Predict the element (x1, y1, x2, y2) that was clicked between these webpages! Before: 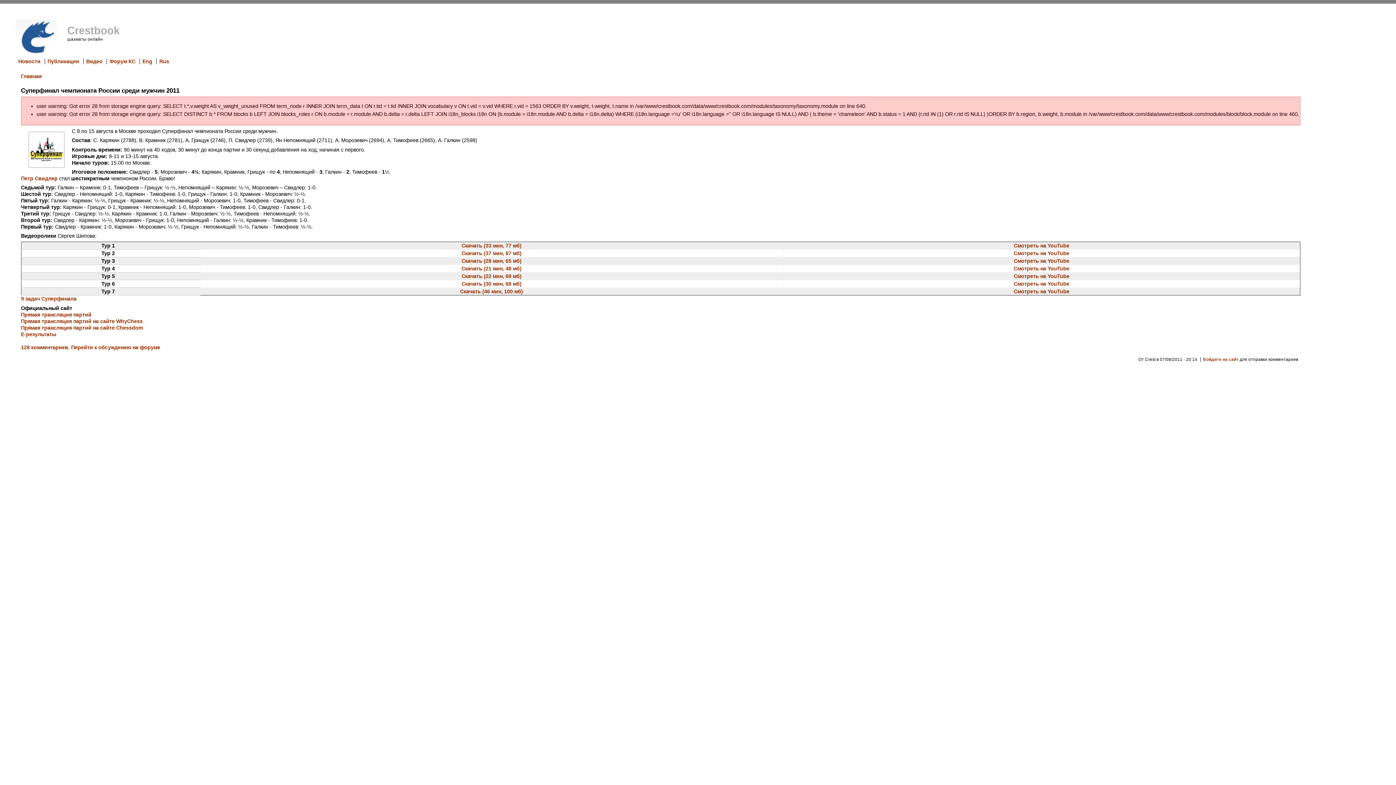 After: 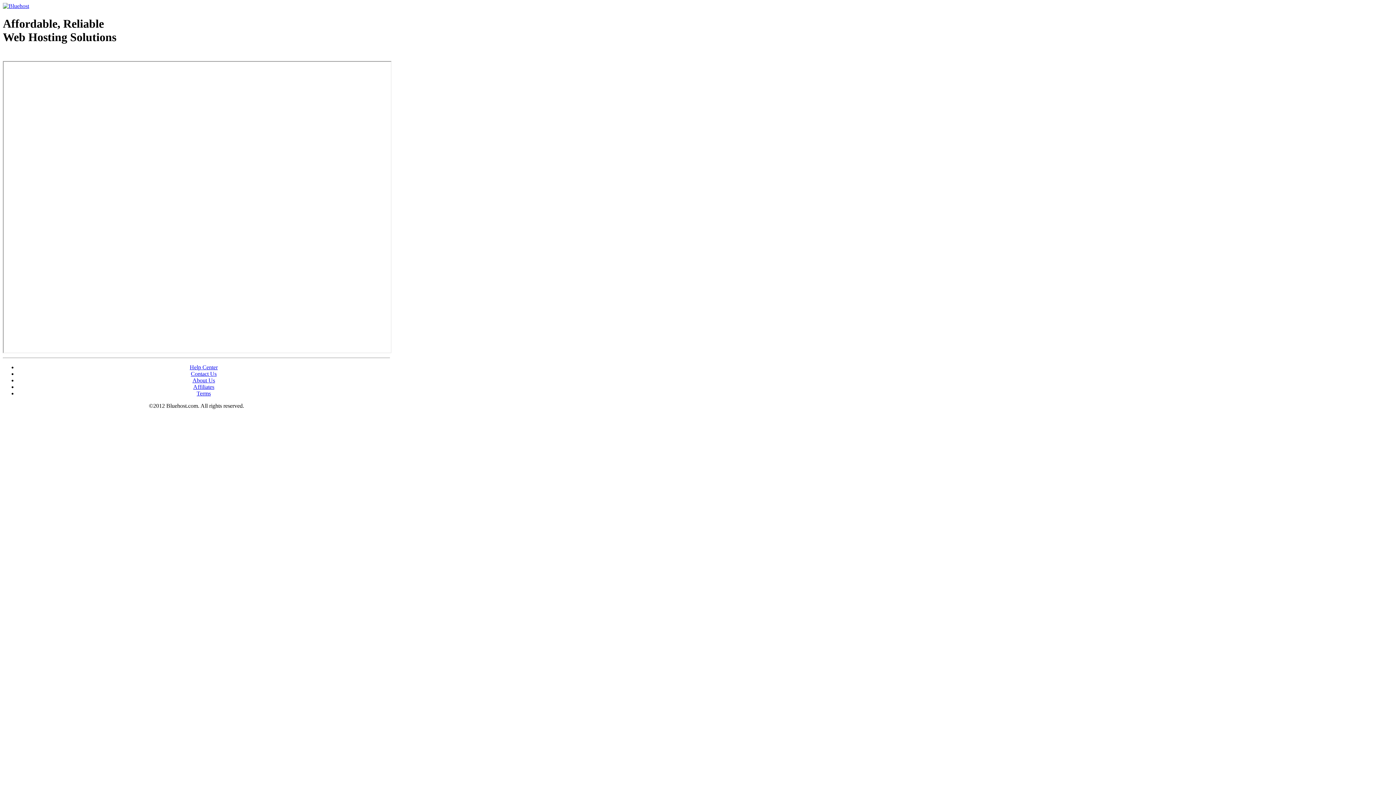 Action: label: Е-результаты bbox: (20, 331, 56, 337)